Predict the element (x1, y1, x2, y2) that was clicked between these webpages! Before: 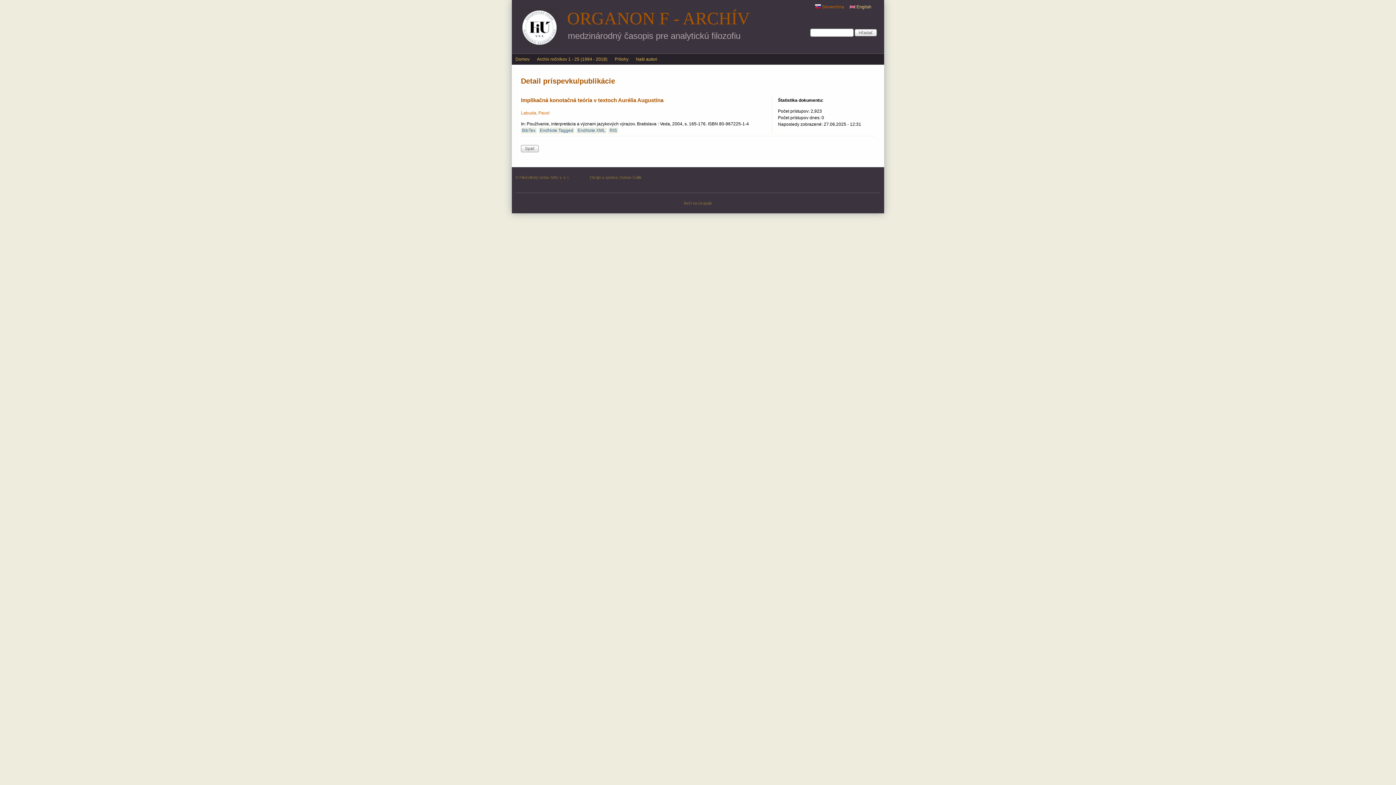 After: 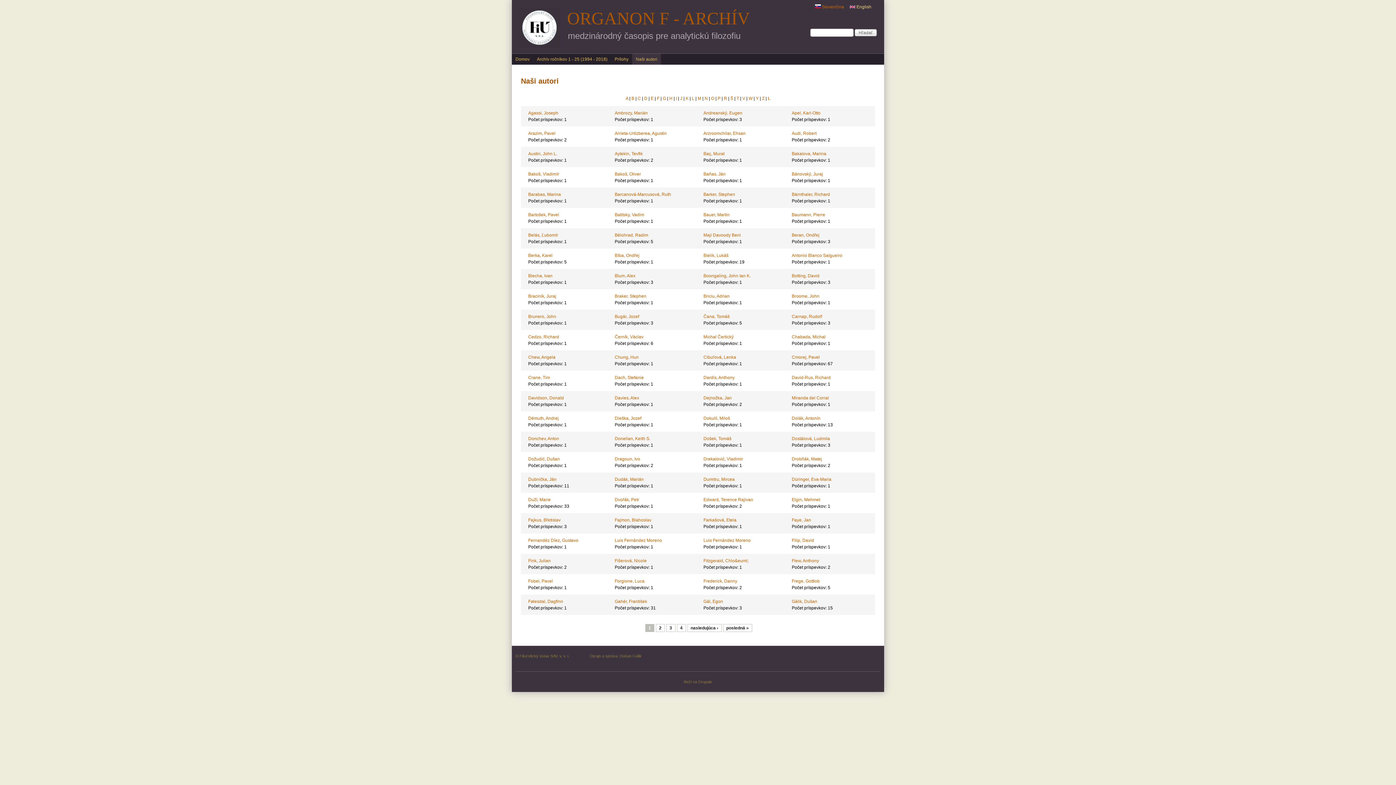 Action: label: Naši autori bbox: (632, 53, 661, 64)